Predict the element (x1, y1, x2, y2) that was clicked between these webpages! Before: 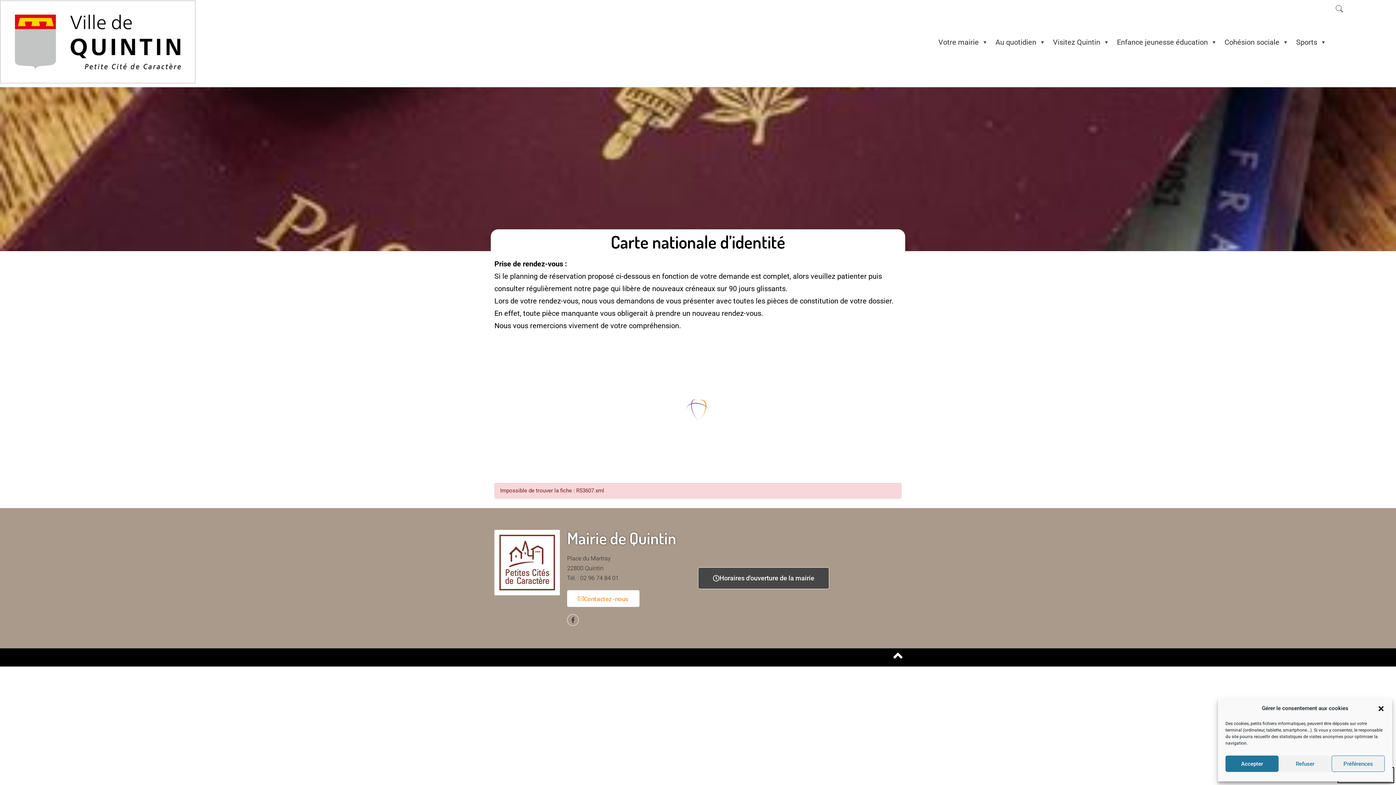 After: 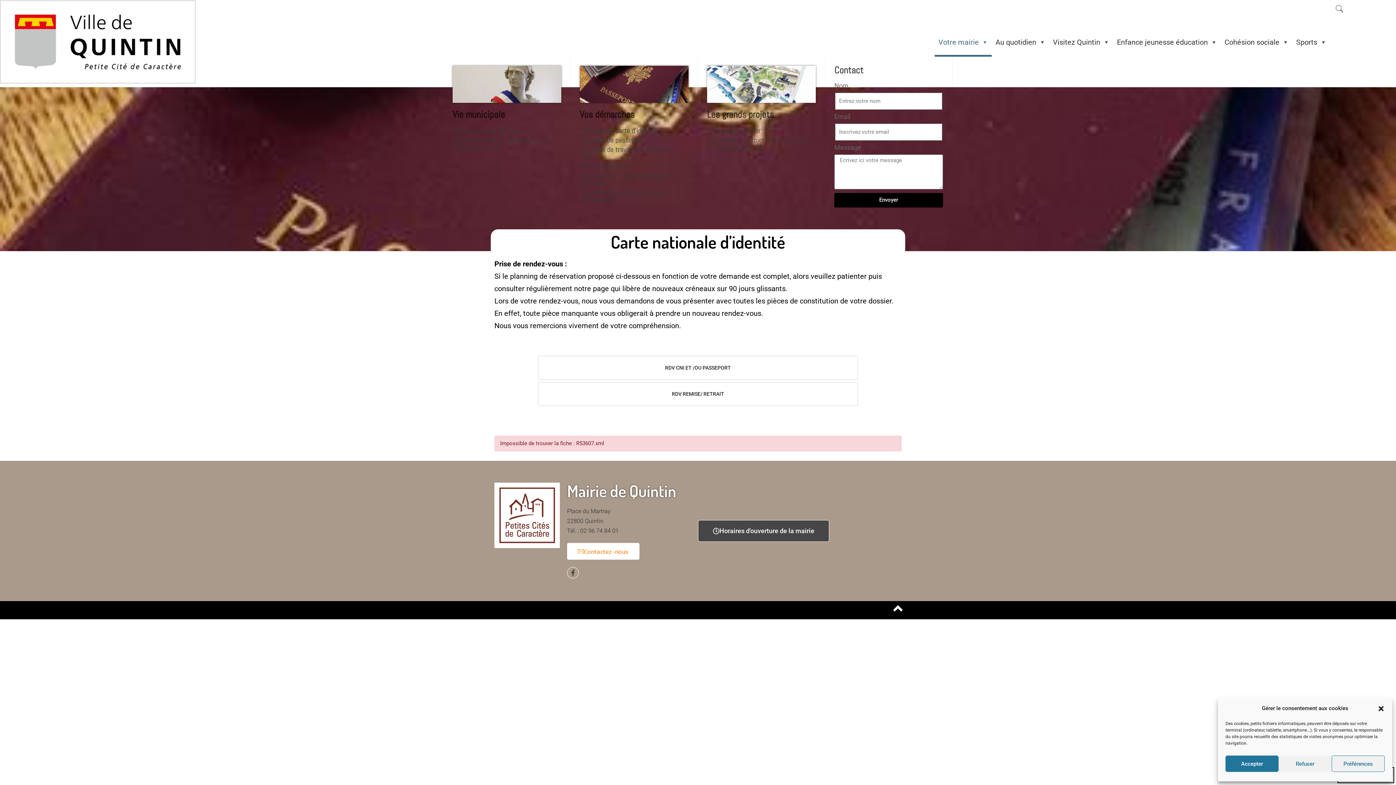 Action: bbox: (935, 27, 992, 56) label: Votre mairie